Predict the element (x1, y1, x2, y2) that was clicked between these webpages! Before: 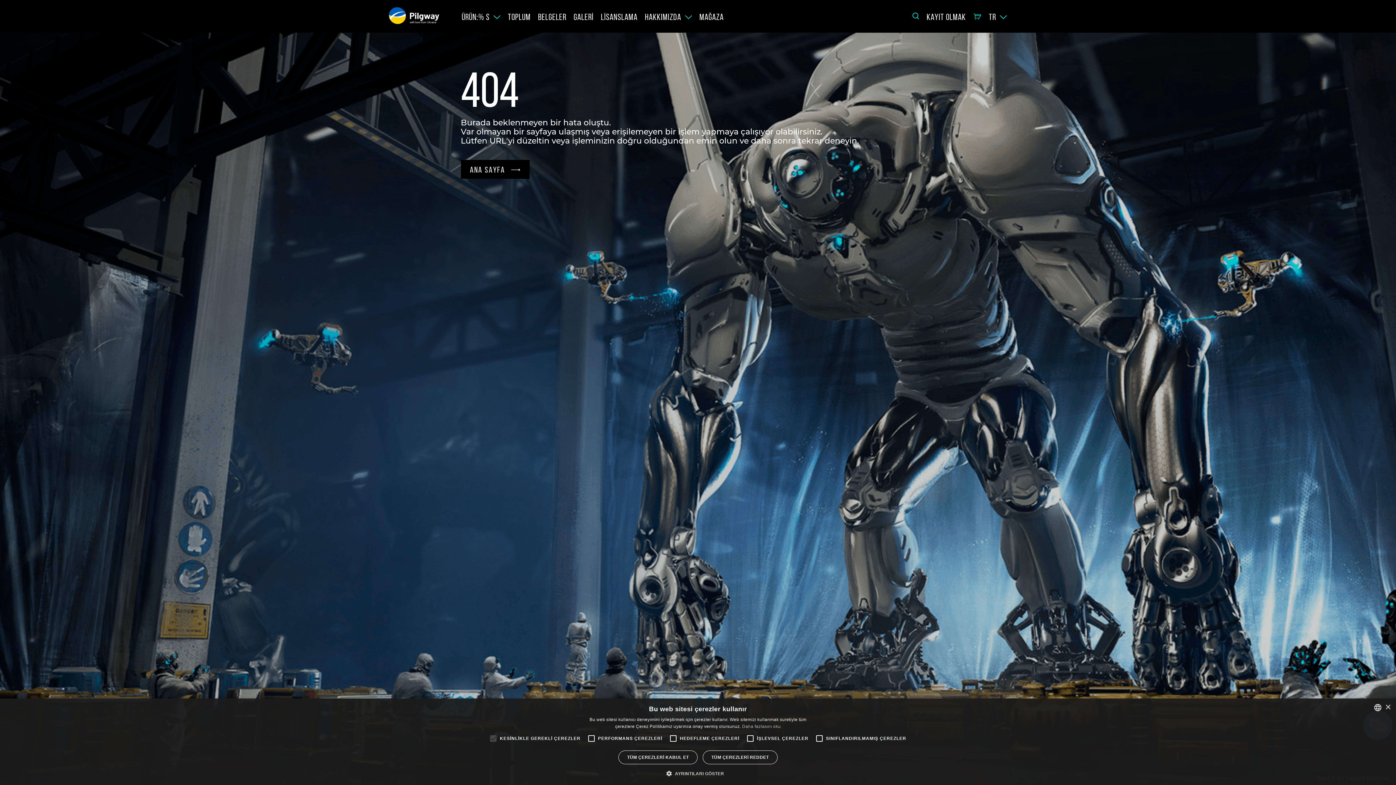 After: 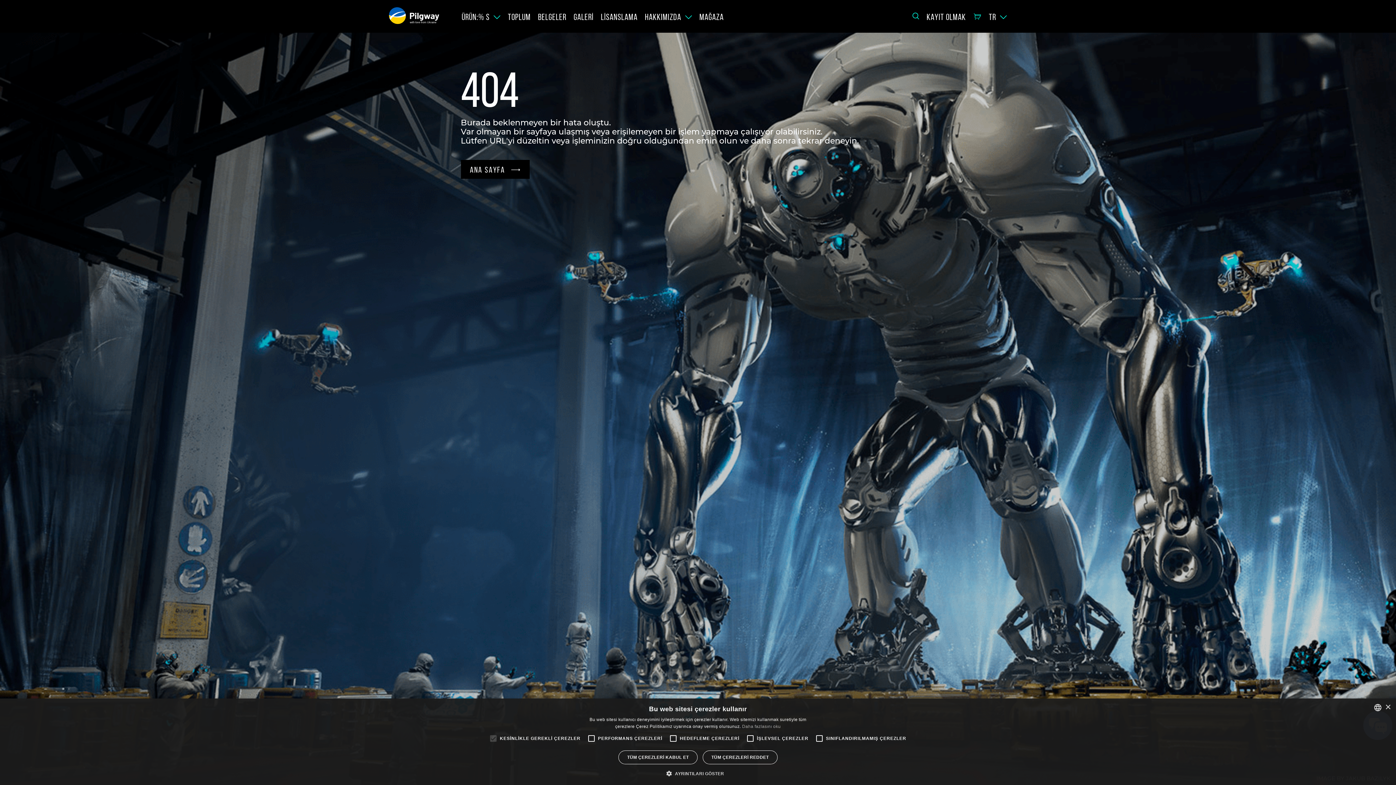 Action: bbox: (742, 724, 780, 729) label: Read more, opens a new window